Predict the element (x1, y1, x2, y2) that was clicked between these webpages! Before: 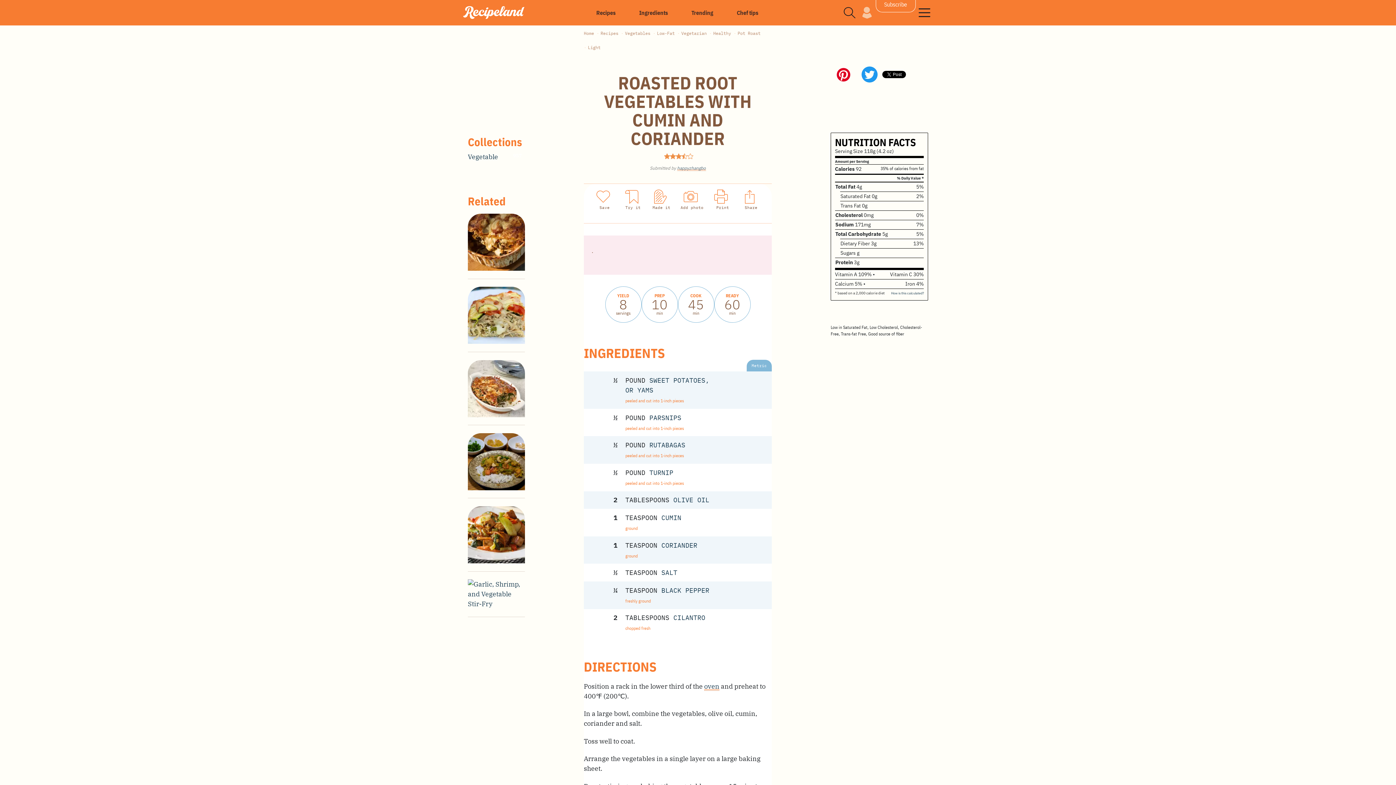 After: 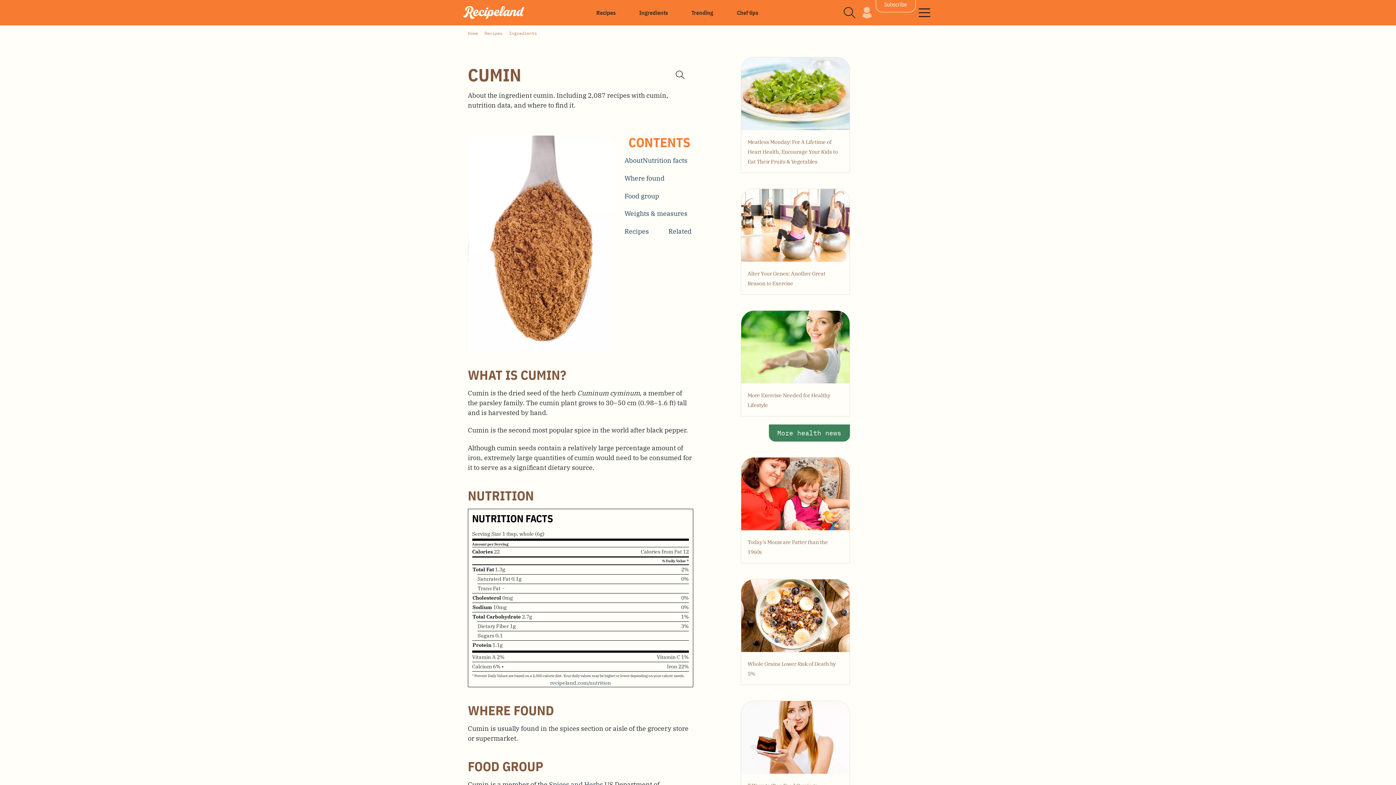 Action: label: CUMIN bbox: (661, 513, 681, 522)